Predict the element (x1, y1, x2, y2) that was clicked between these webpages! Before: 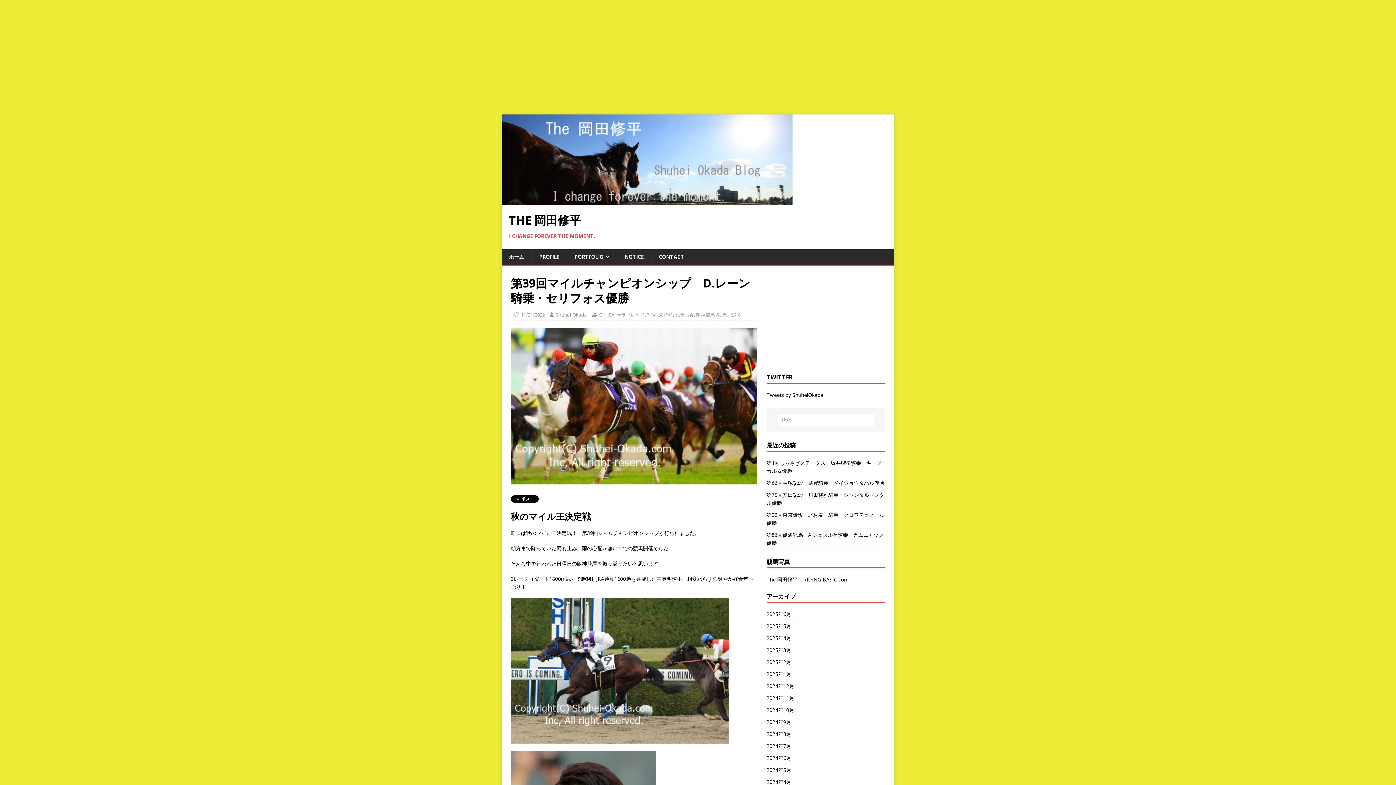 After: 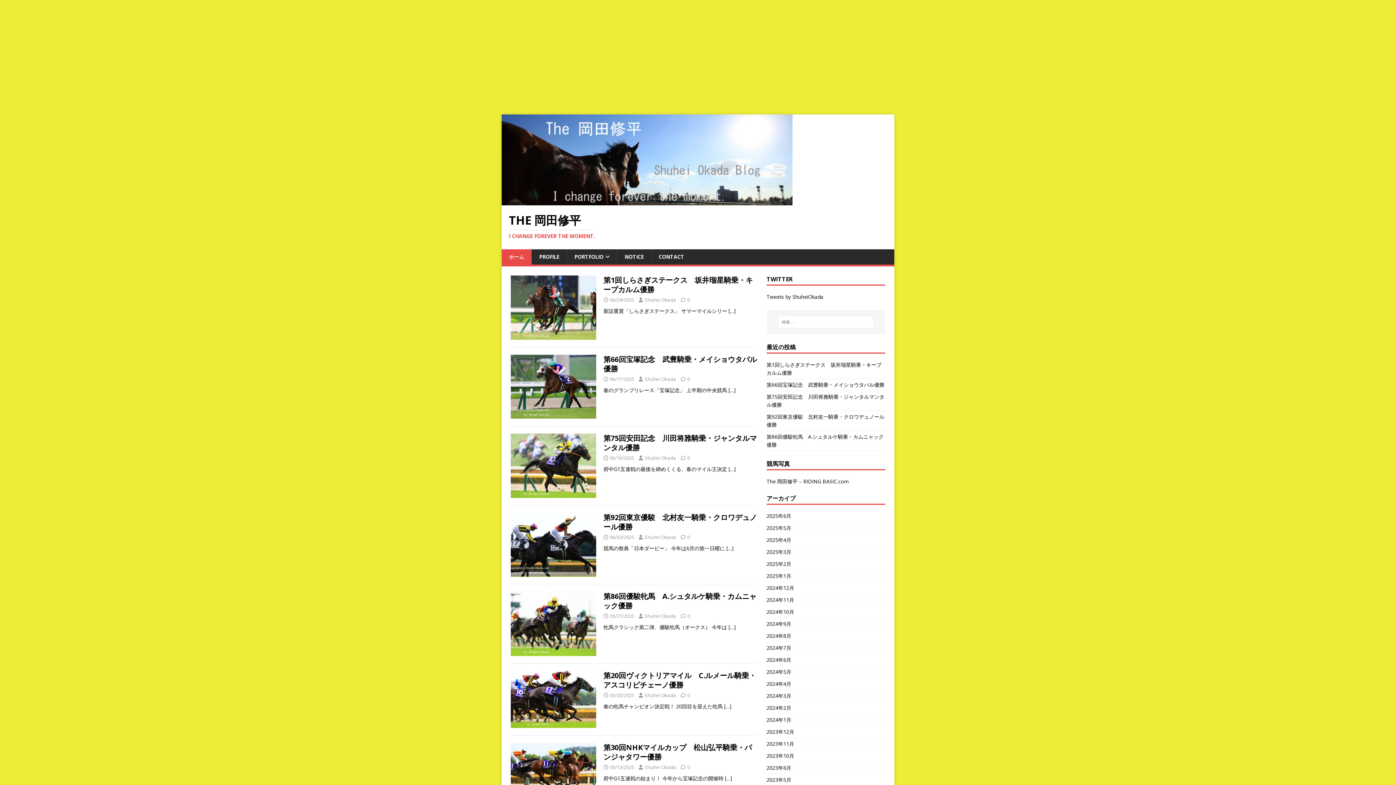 Action: bbox: (501, 197, 792, 204)